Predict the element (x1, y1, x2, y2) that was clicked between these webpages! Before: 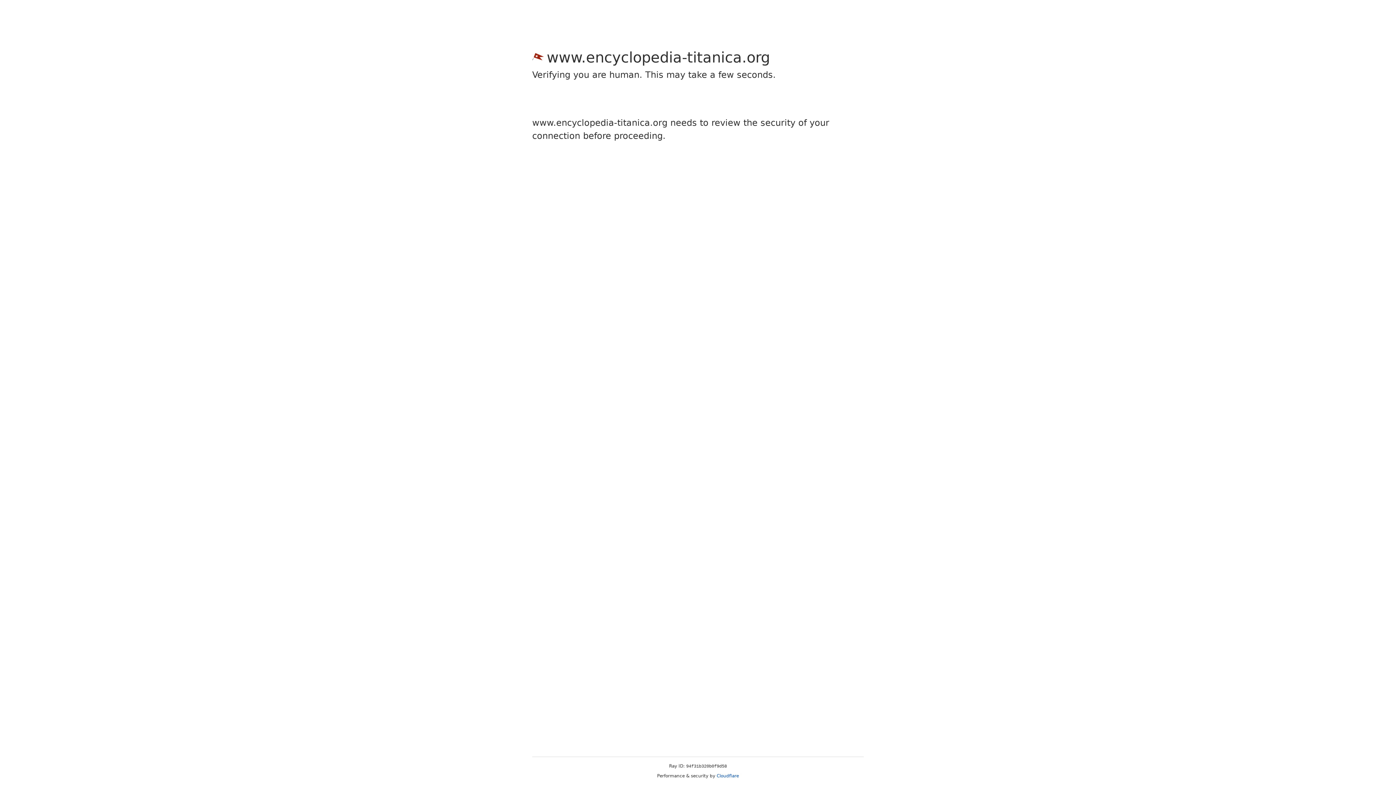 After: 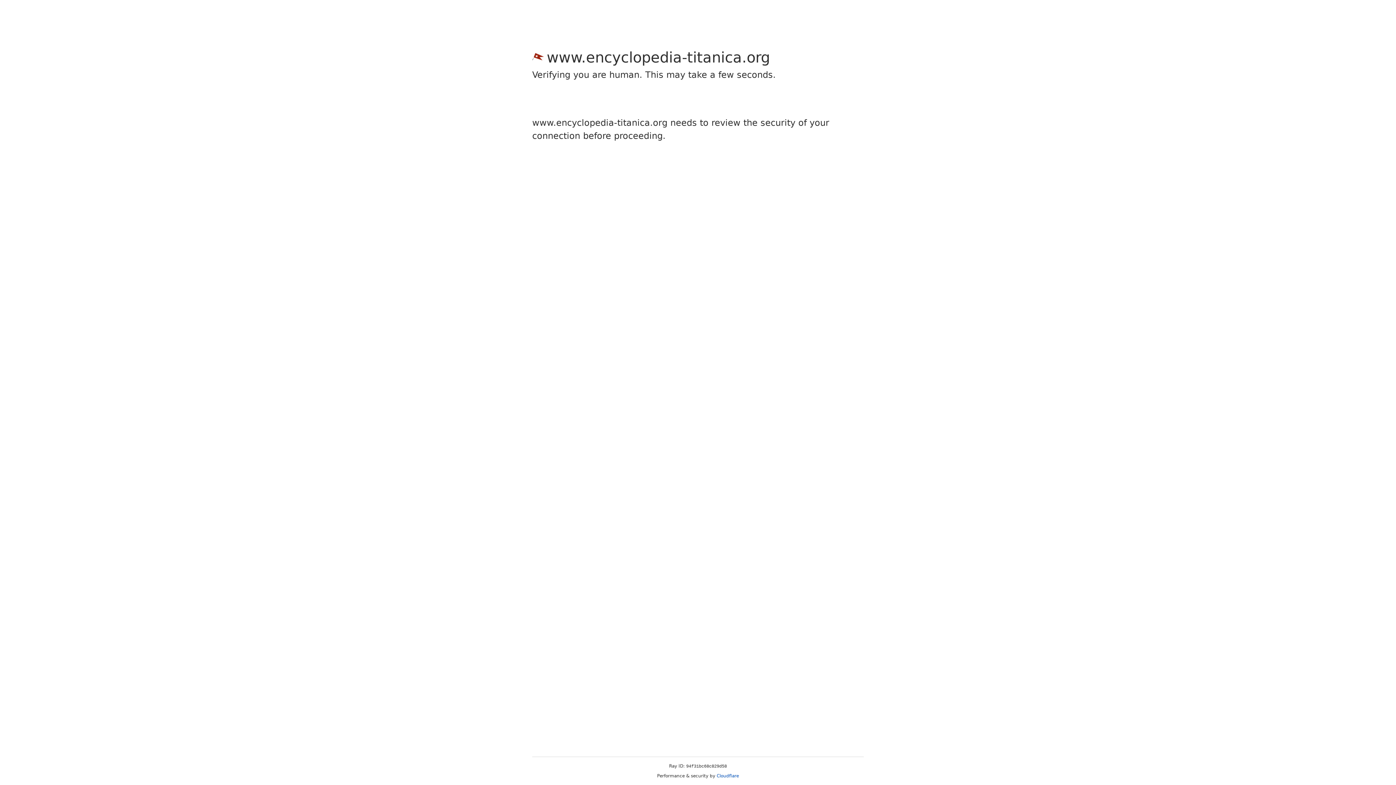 Action: label: Cloudflare bbox: (716, 773, 739, 778)